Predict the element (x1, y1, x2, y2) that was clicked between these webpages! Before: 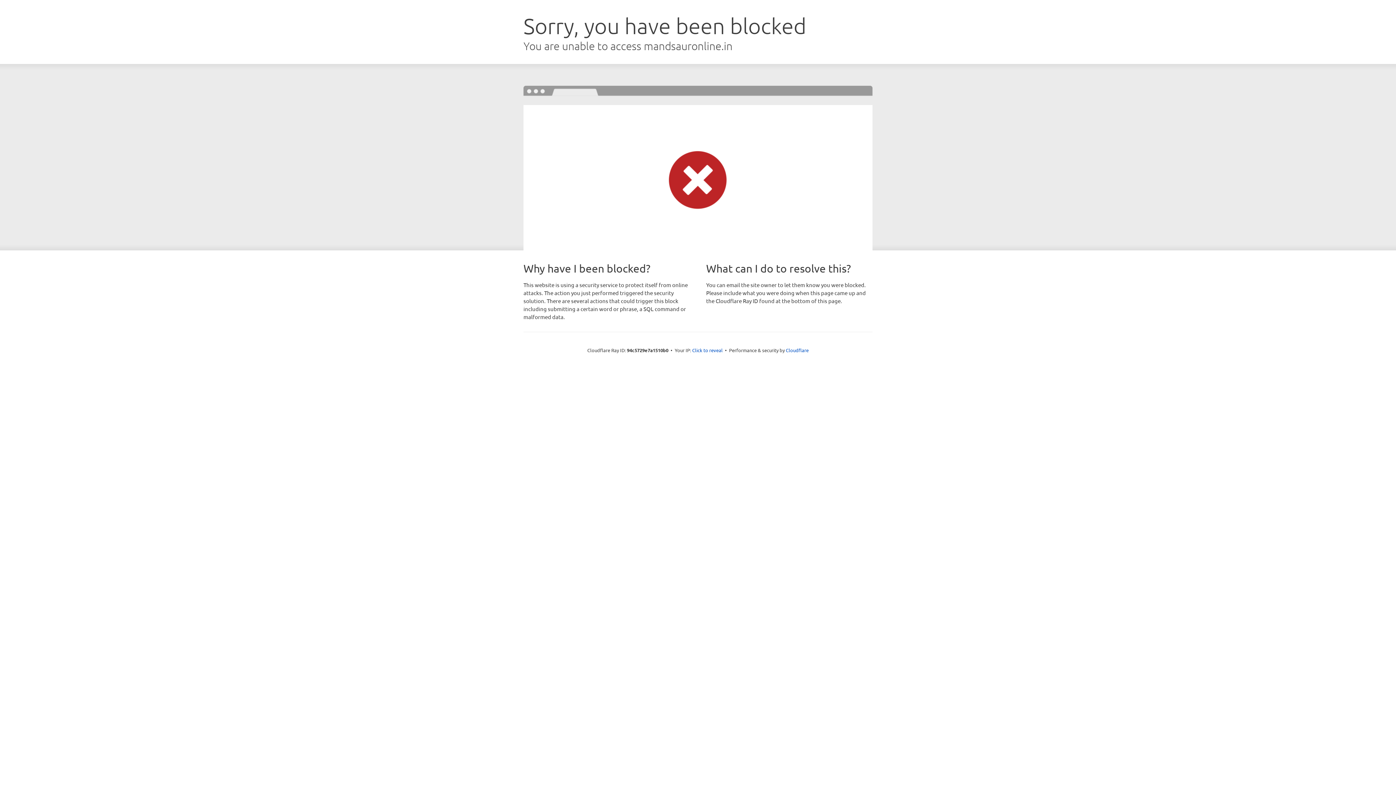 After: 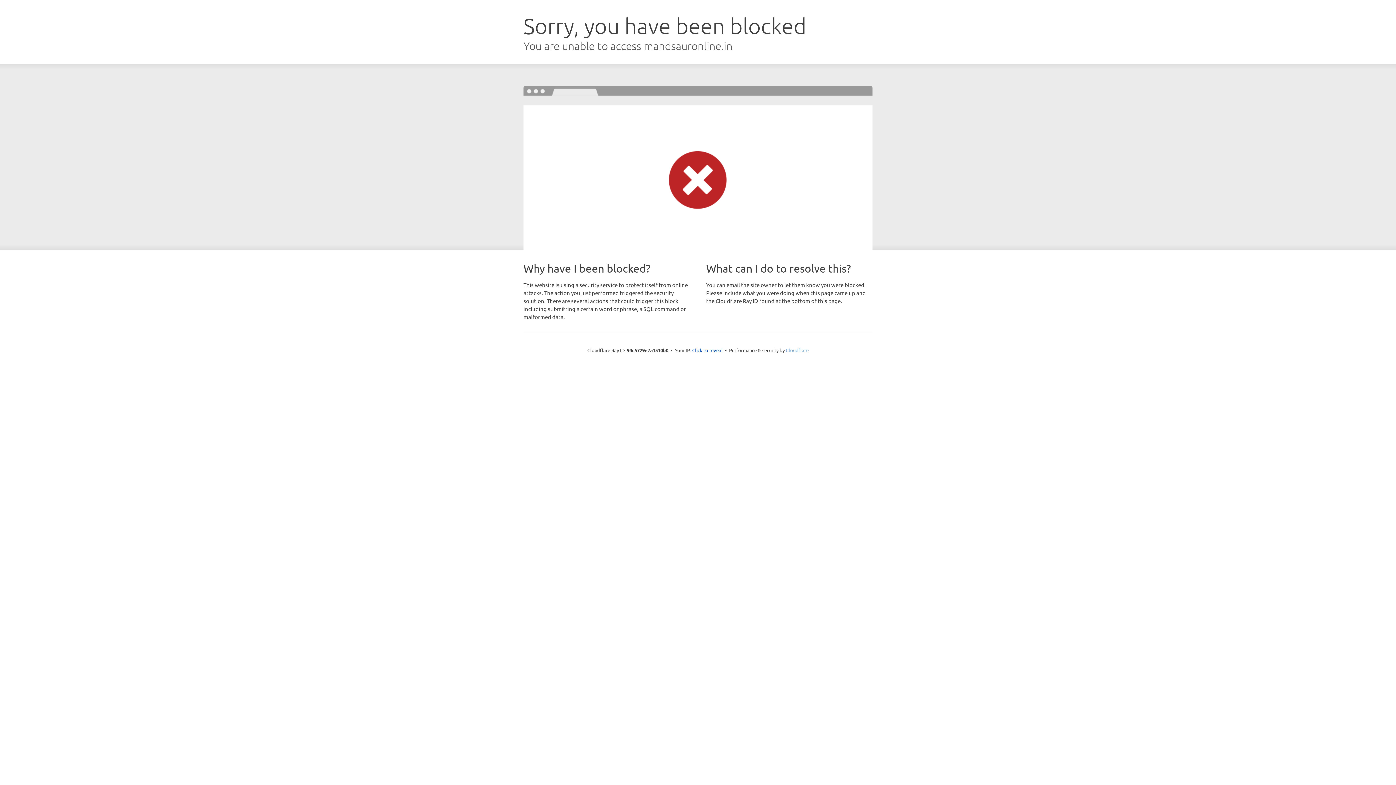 Action: label: Cloudflare bbox: (786, 347, 808, 353)